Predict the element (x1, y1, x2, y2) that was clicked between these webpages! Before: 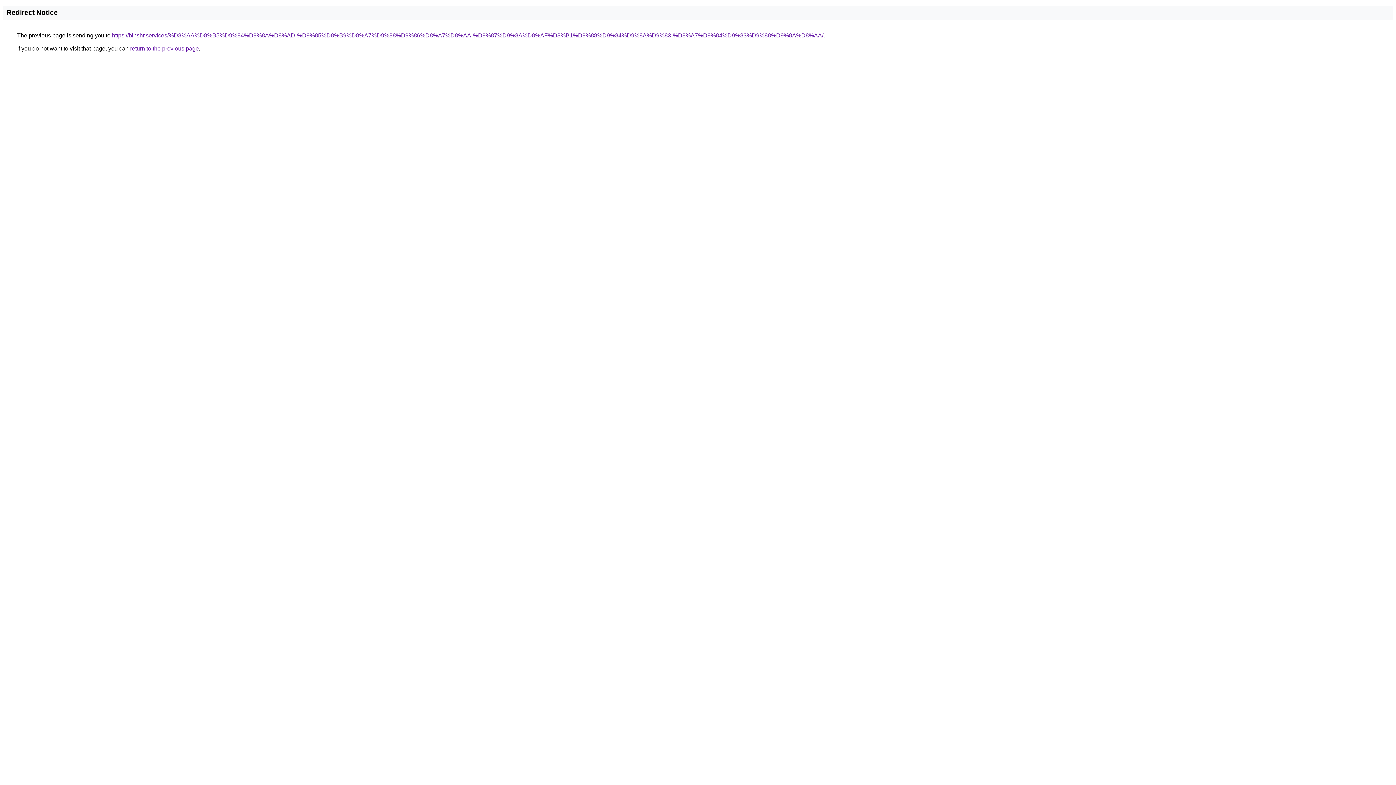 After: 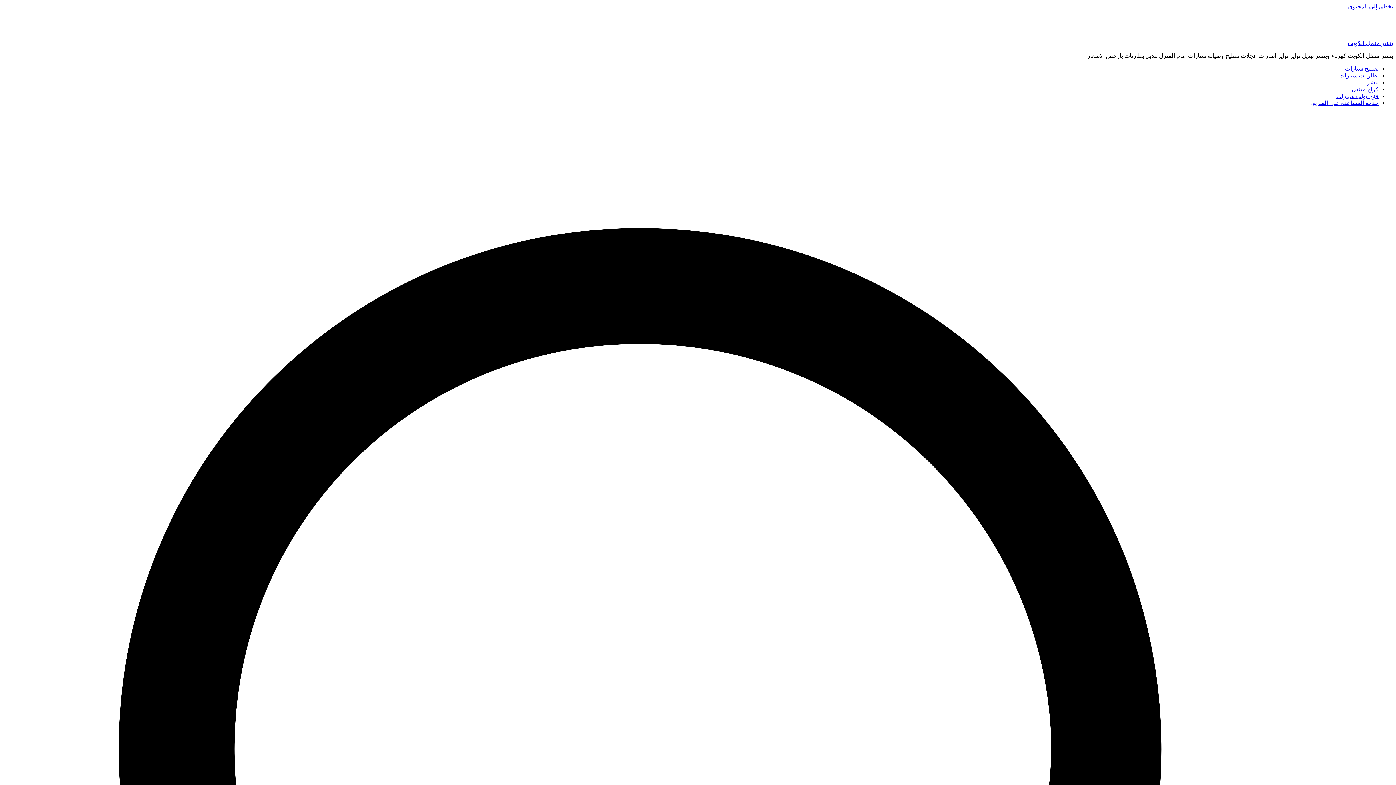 Action: bbox: (112, 32, 823, 38) label: https://binshr.services/%D8%AA%D8%B5%D9%84%D9%8A%D8%AD-%D9%85%D8%B9%D8%A7%D9%88%D9%86%D8%A7%D8%AA-%D9%87%D9%8A%D8%AF%D8%B1%D9%88%D9%84%D9%8A%D9%83-%D8%A7%D9%84%D9%83%D9%88%D9%8A%D8%AA/